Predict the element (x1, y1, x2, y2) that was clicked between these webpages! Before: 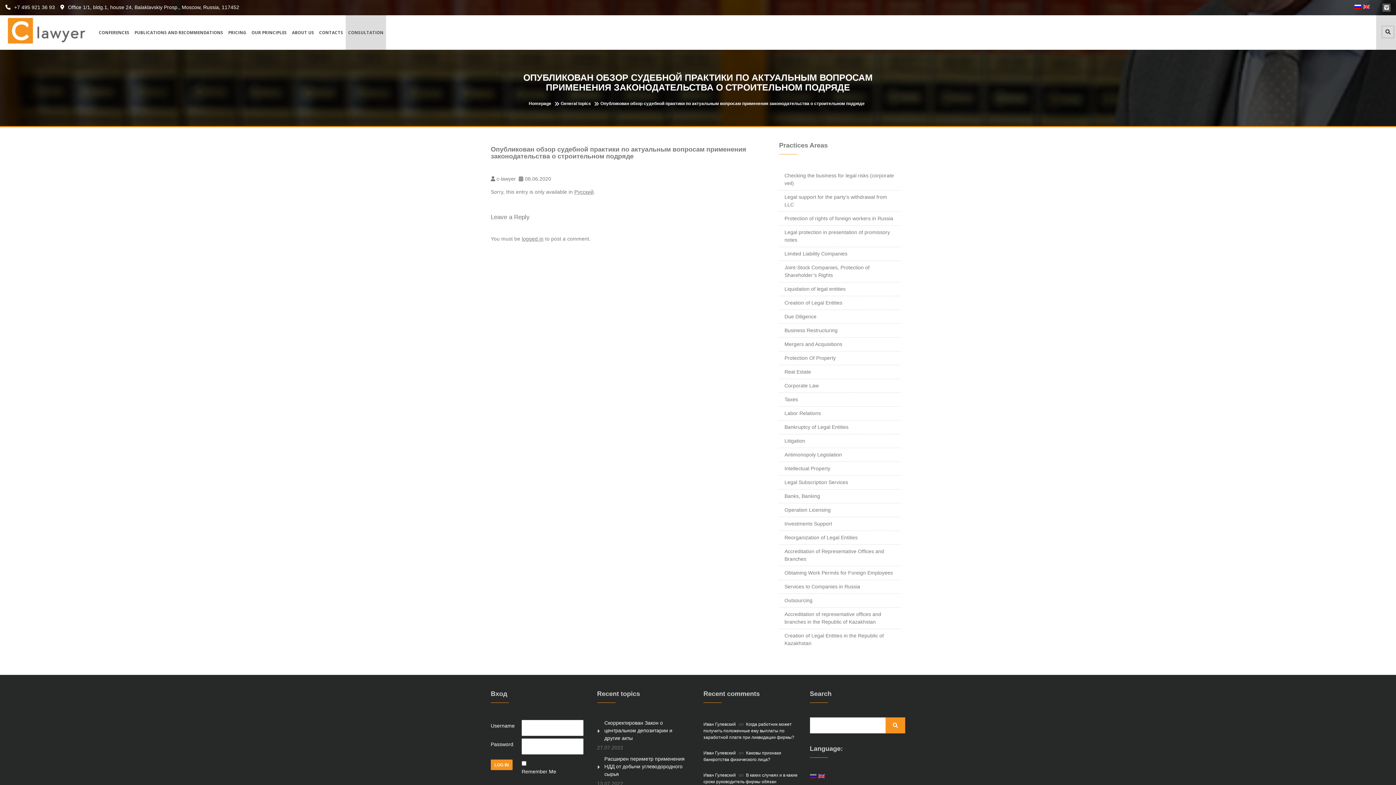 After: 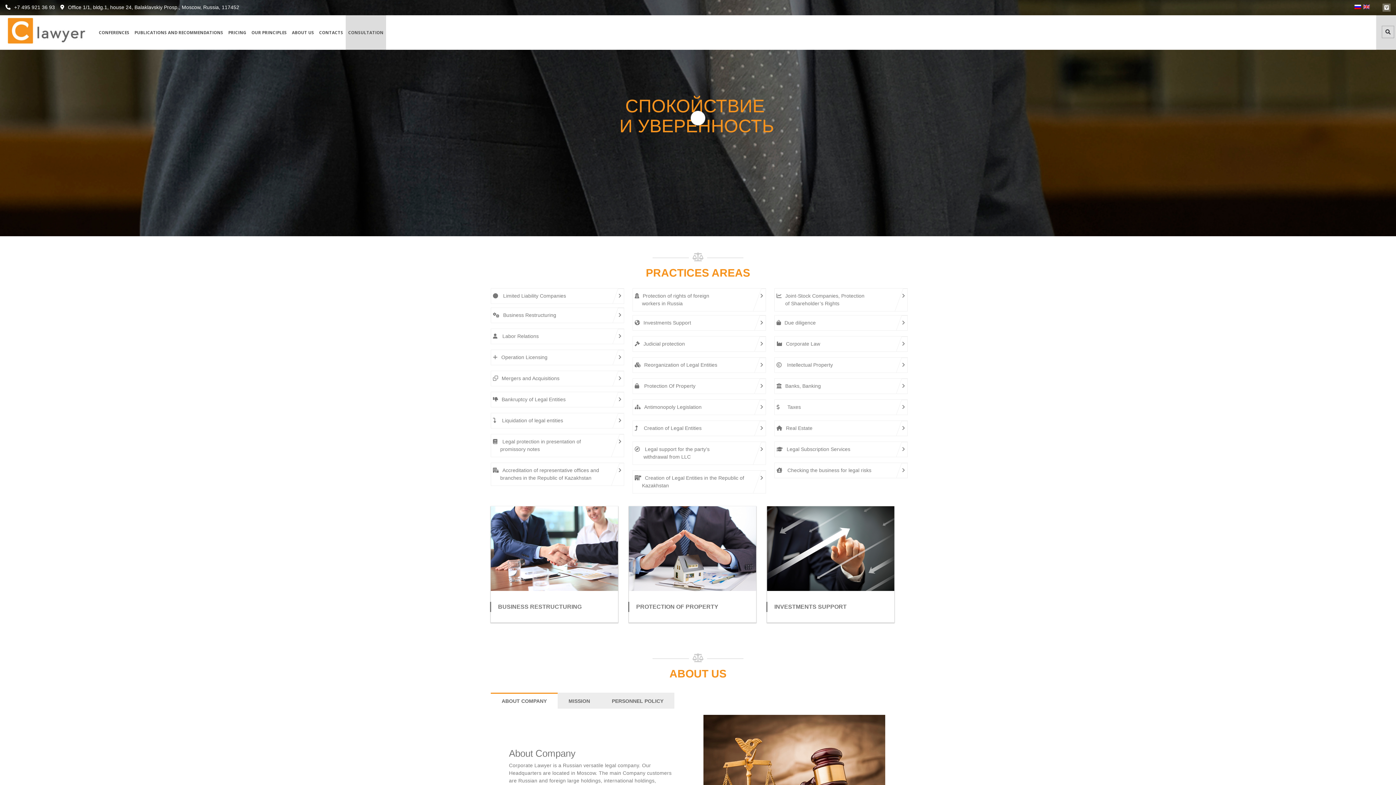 Action: bbox: (5, 27, 90, 33)